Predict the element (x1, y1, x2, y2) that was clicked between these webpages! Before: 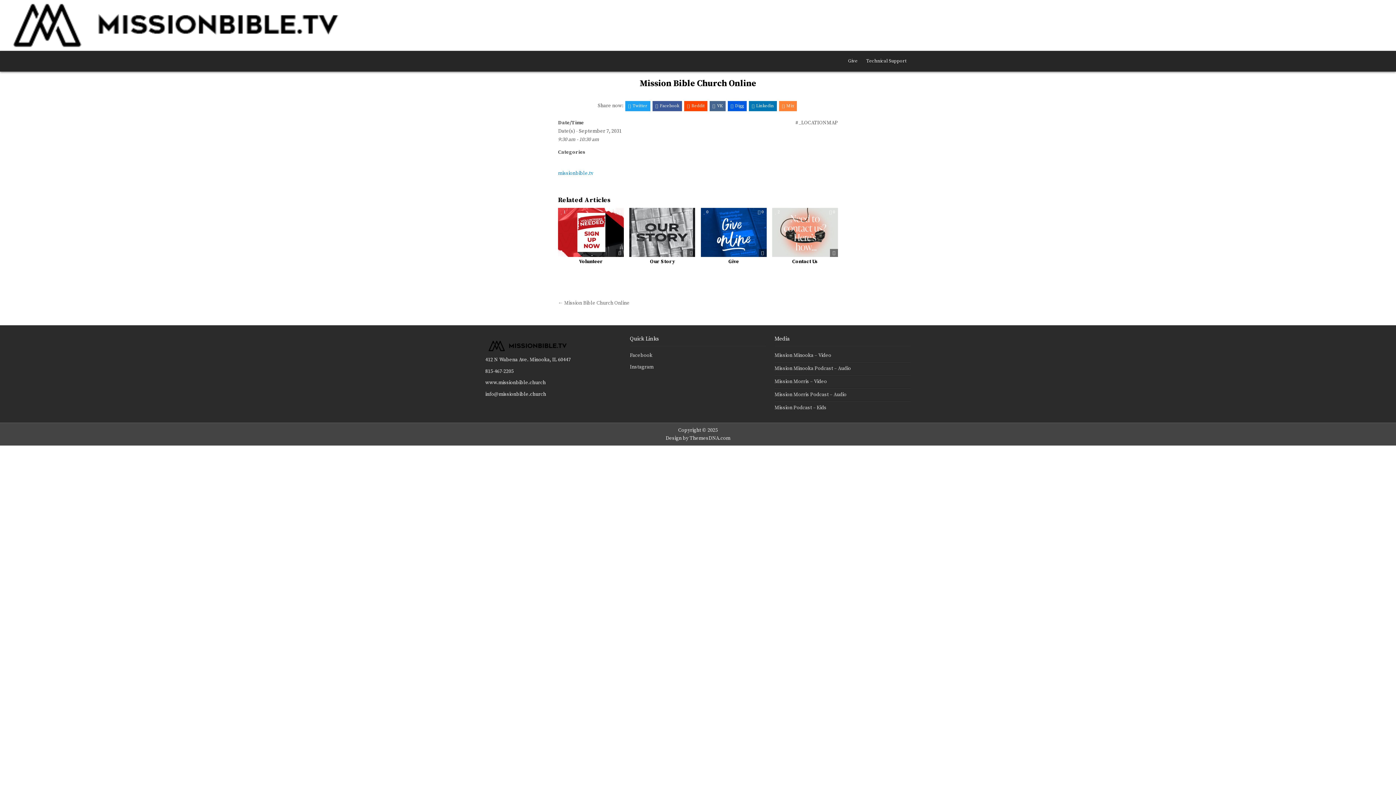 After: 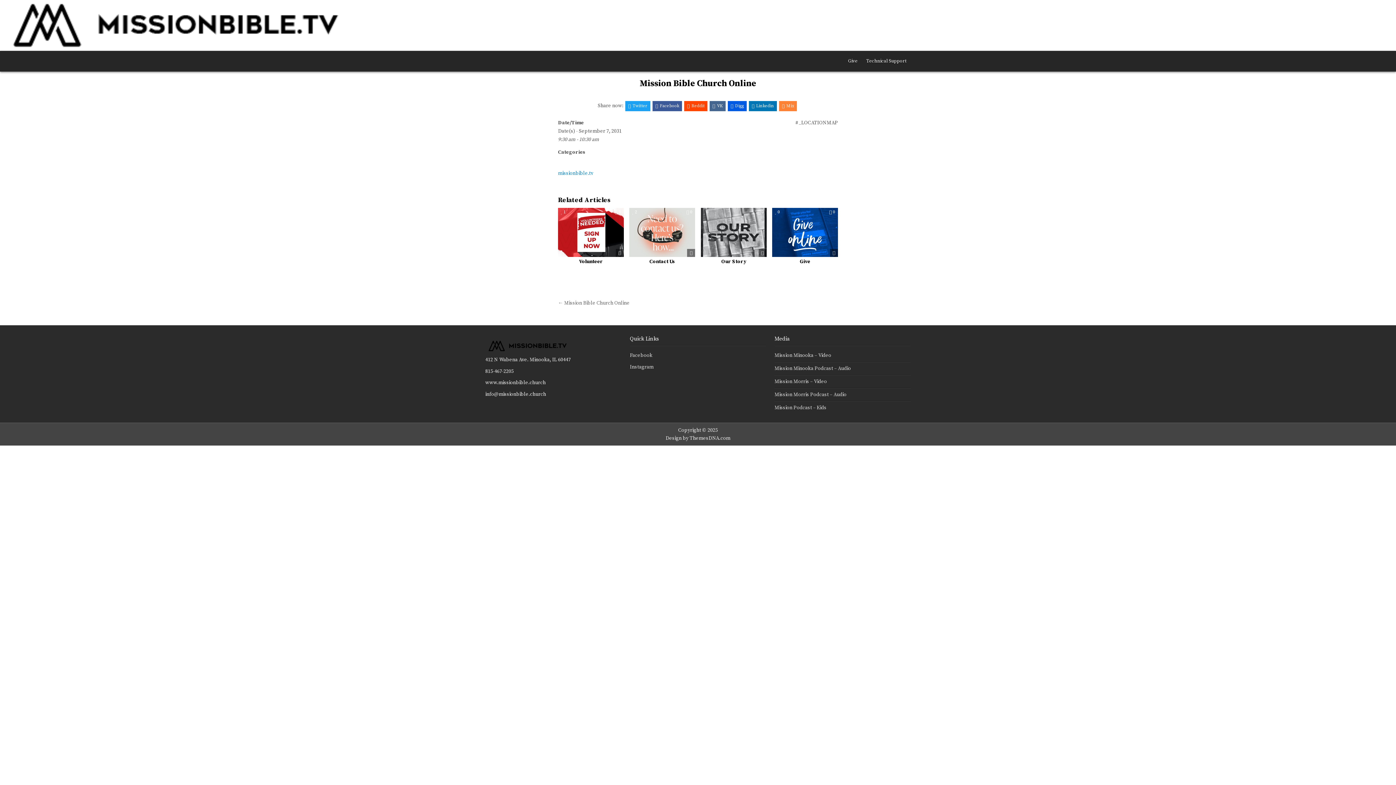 Action: bbox: (639, 78, 756, 88) label: Mission Bible Church Online